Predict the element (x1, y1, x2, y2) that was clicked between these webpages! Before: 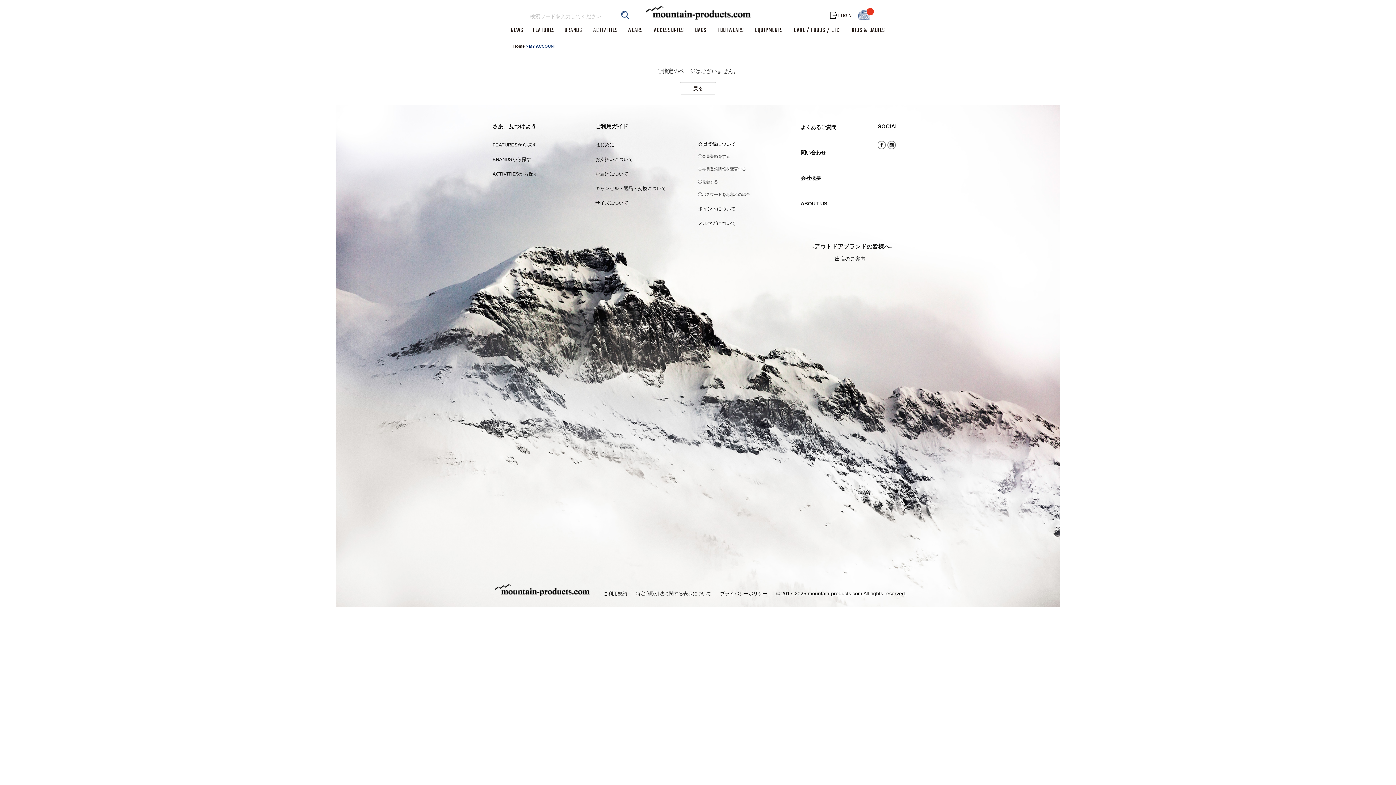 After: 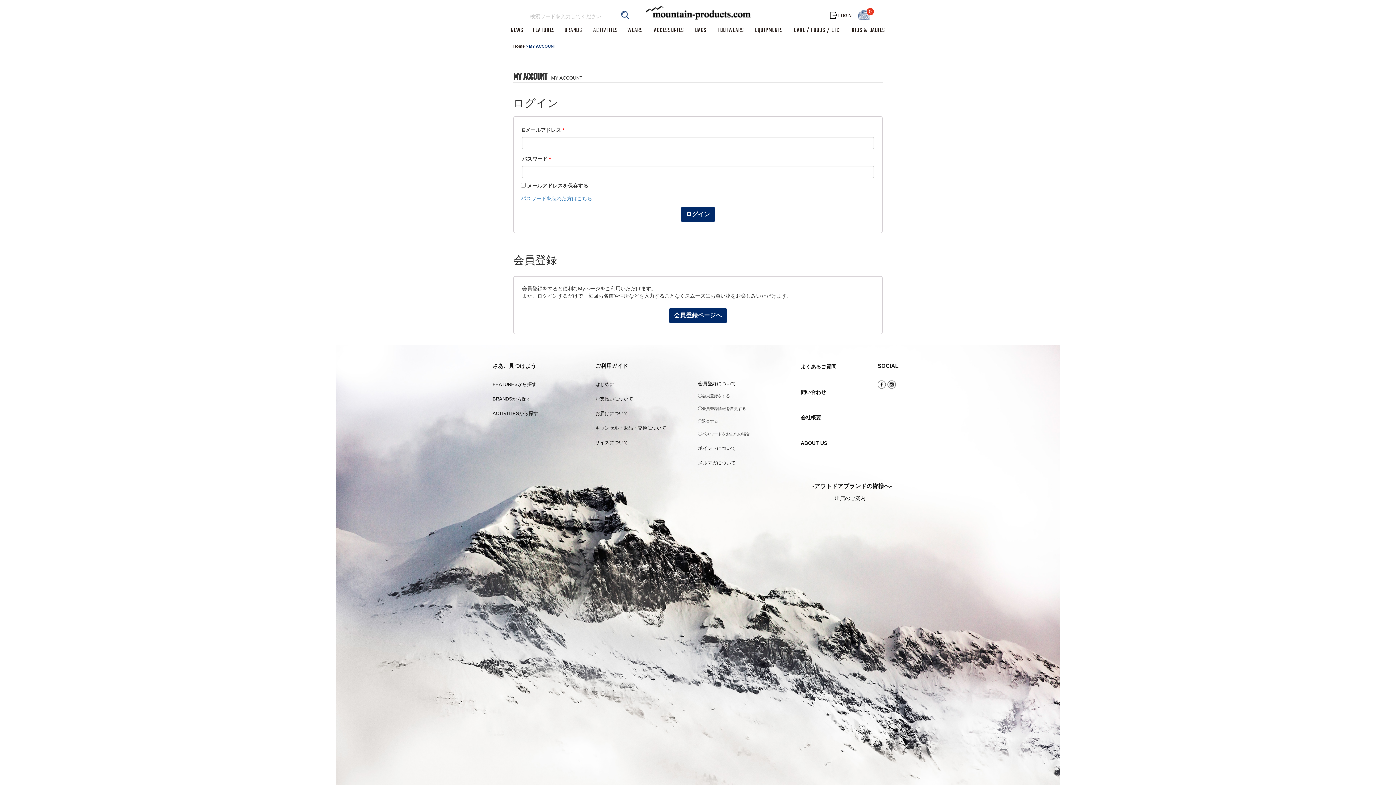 Action: label: LOGIN bbox: (830, 12, 852, 18)